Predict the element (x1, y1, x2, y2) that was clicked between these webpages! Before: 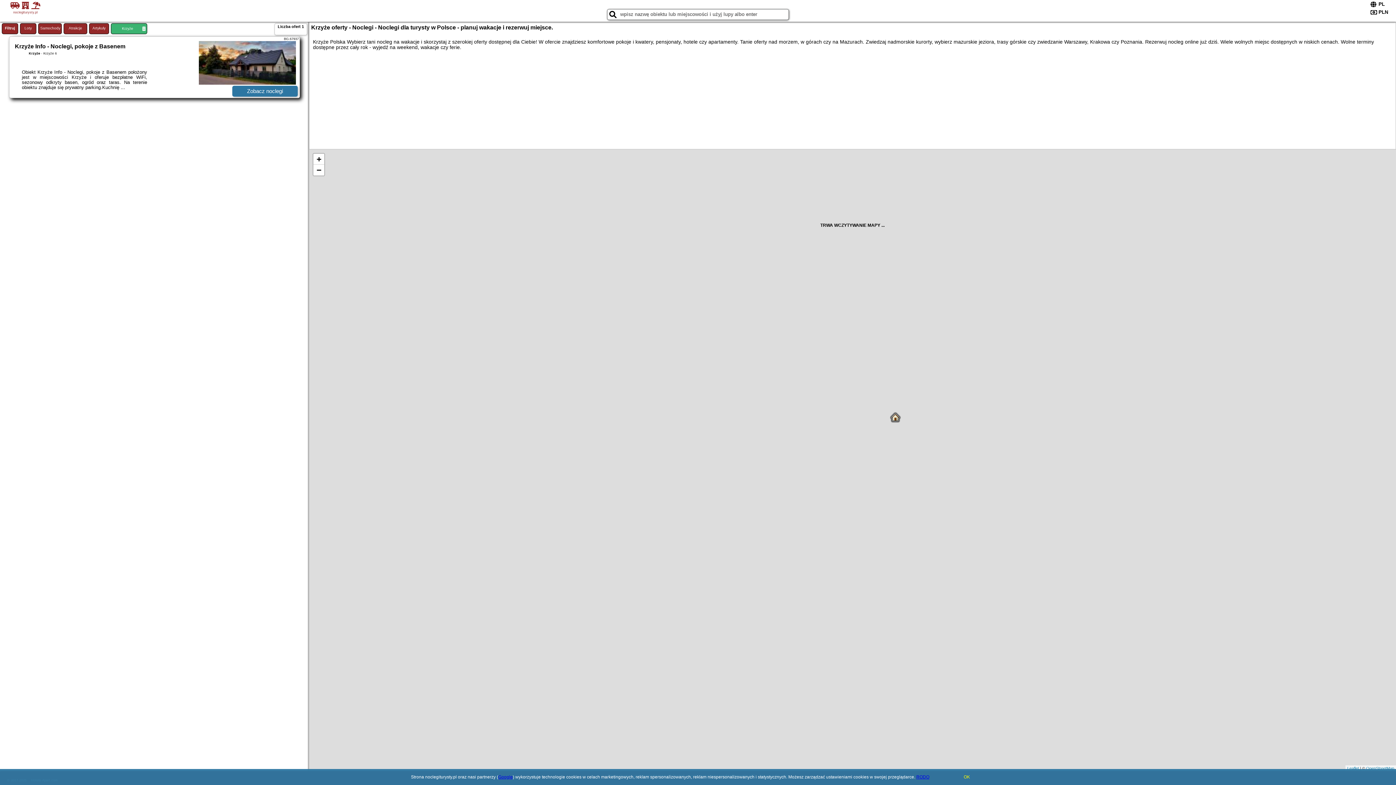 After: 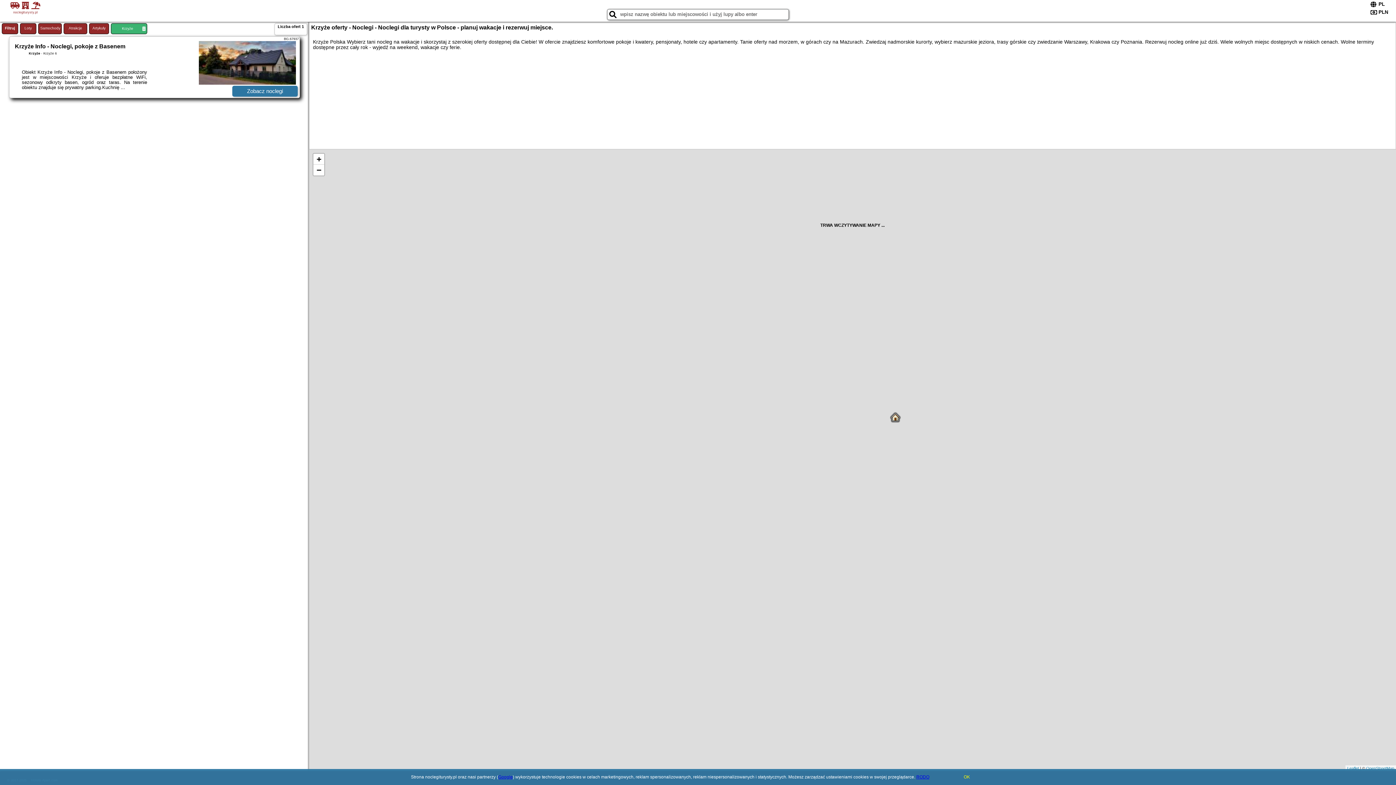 Action: label: Google bbox: (498, 774, 512, 780)